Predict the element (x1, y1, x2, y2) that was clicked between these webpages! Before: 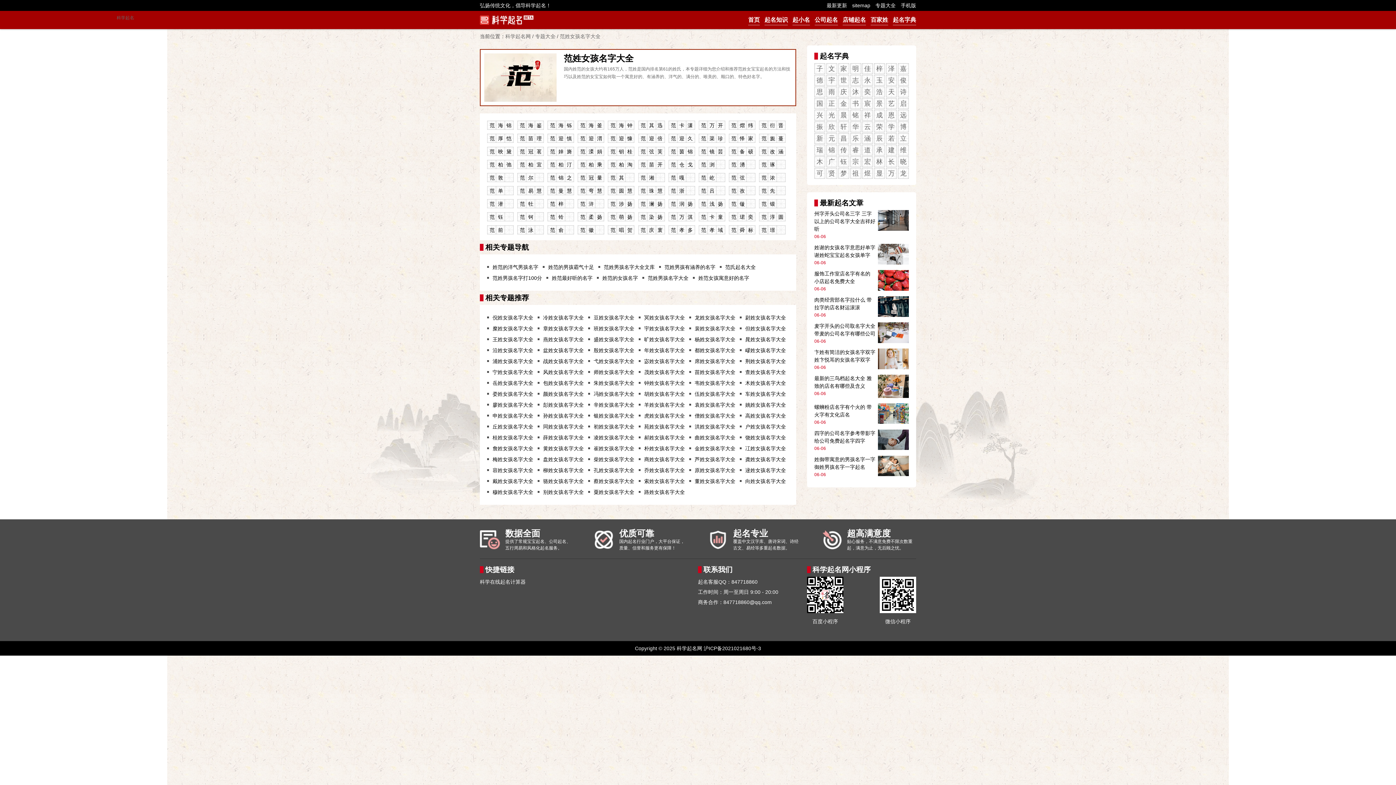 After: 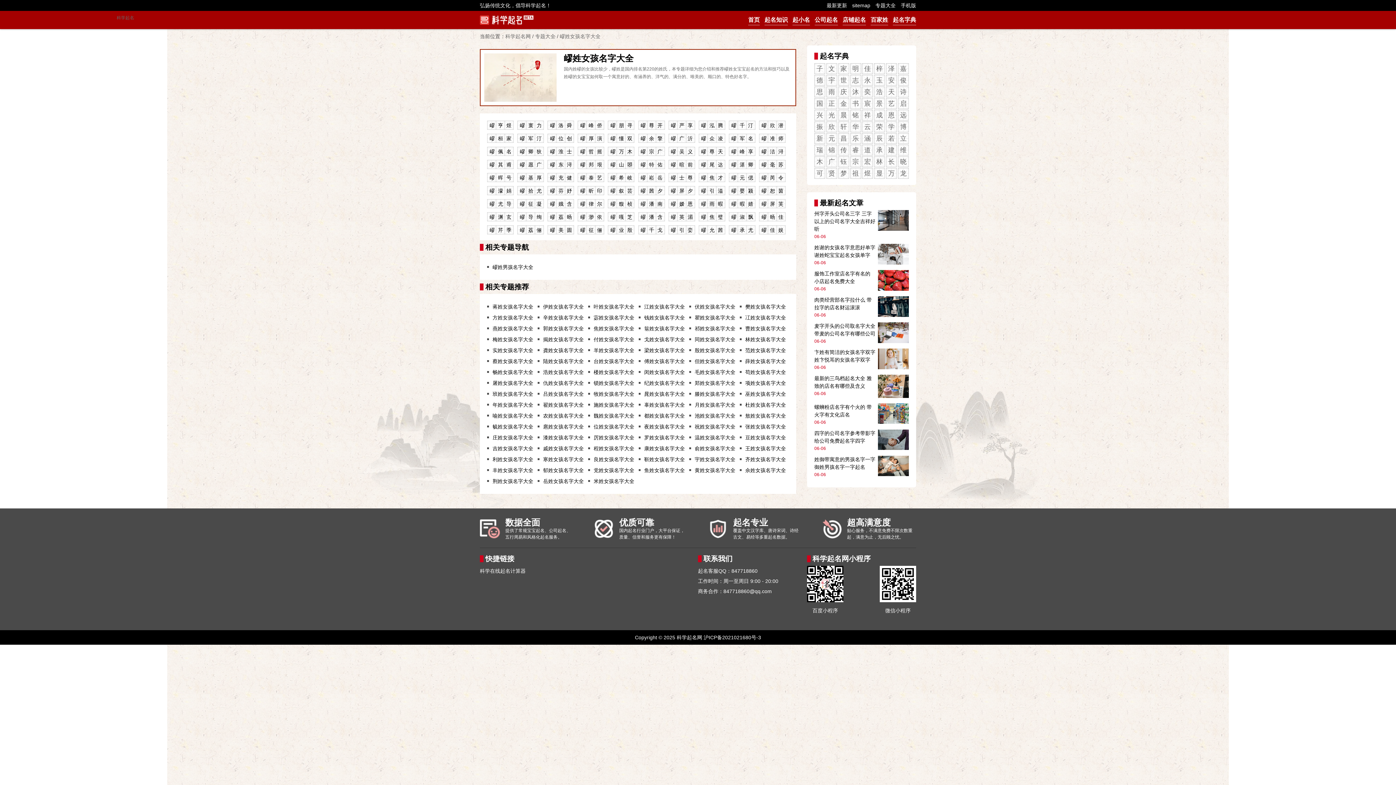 Action: bbox: (745, 347, 786, 353) label: 嵺姓女孩名字大全